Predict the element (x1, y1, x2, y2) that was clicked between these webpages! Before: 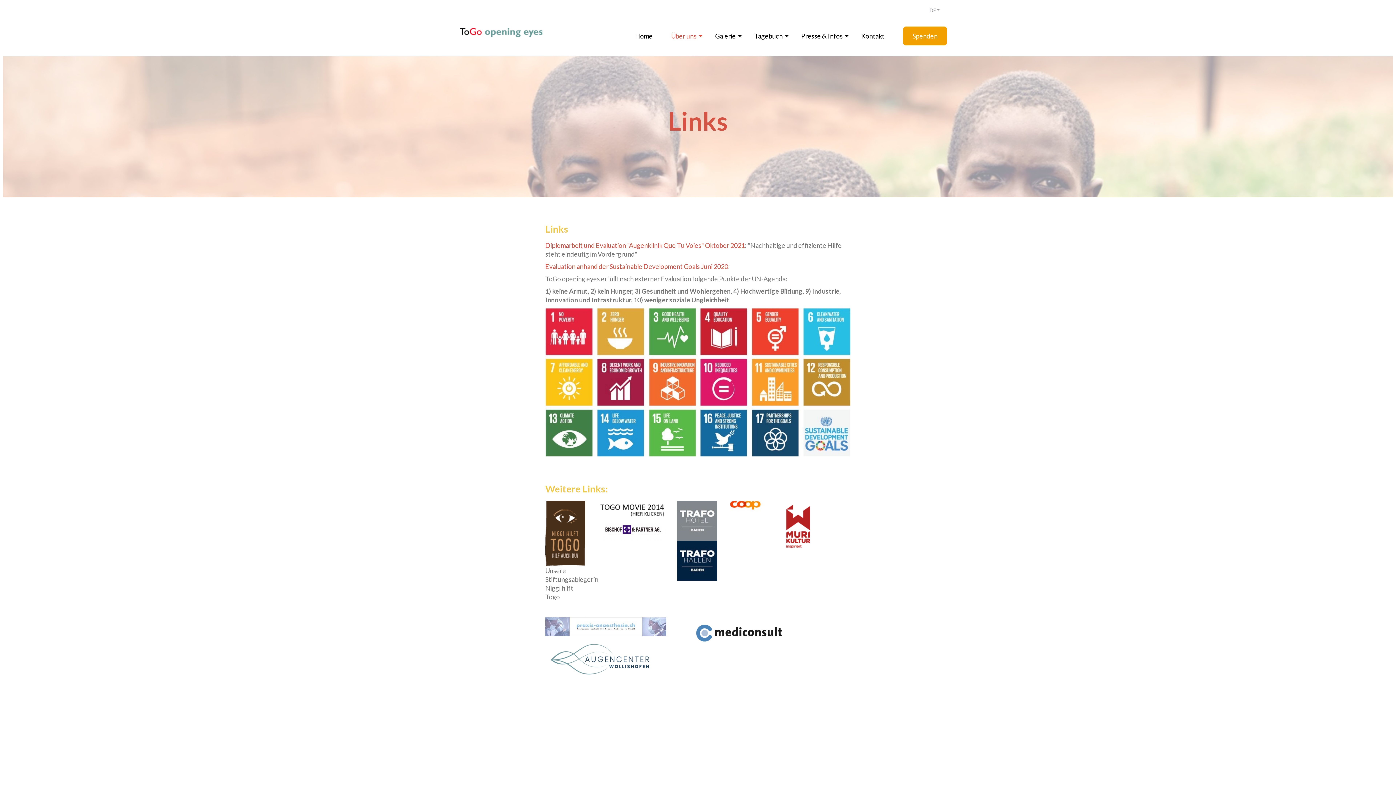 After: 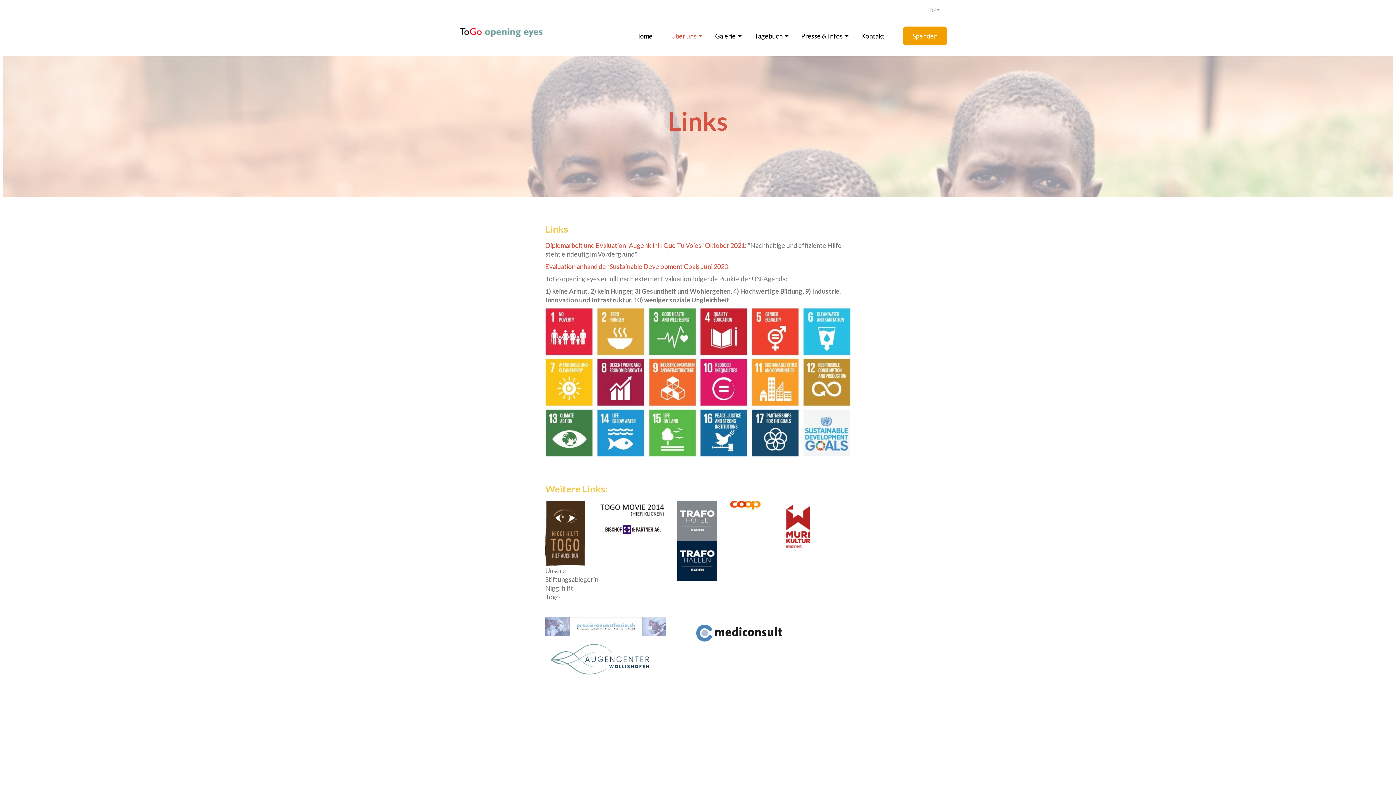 Action: bbox: (677, 541, 717, 549)